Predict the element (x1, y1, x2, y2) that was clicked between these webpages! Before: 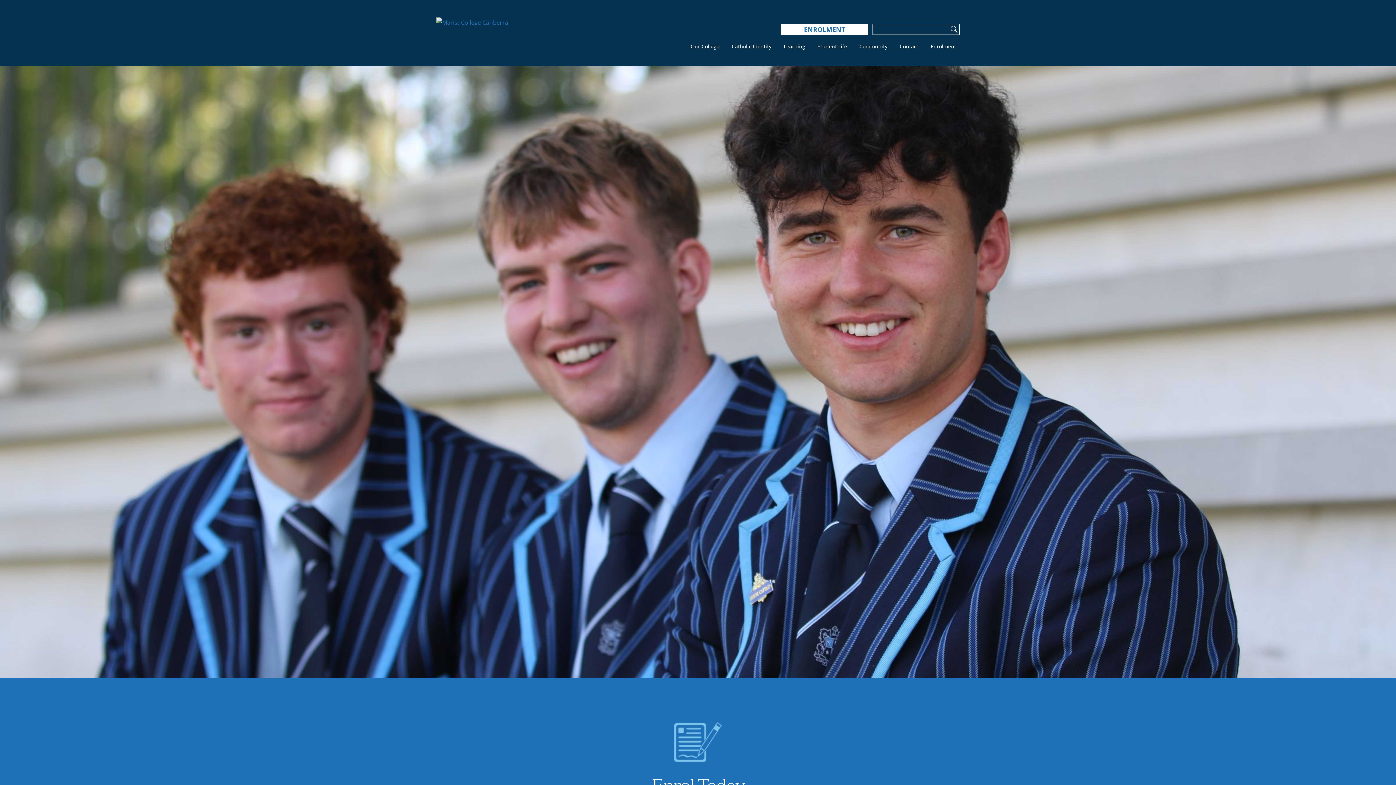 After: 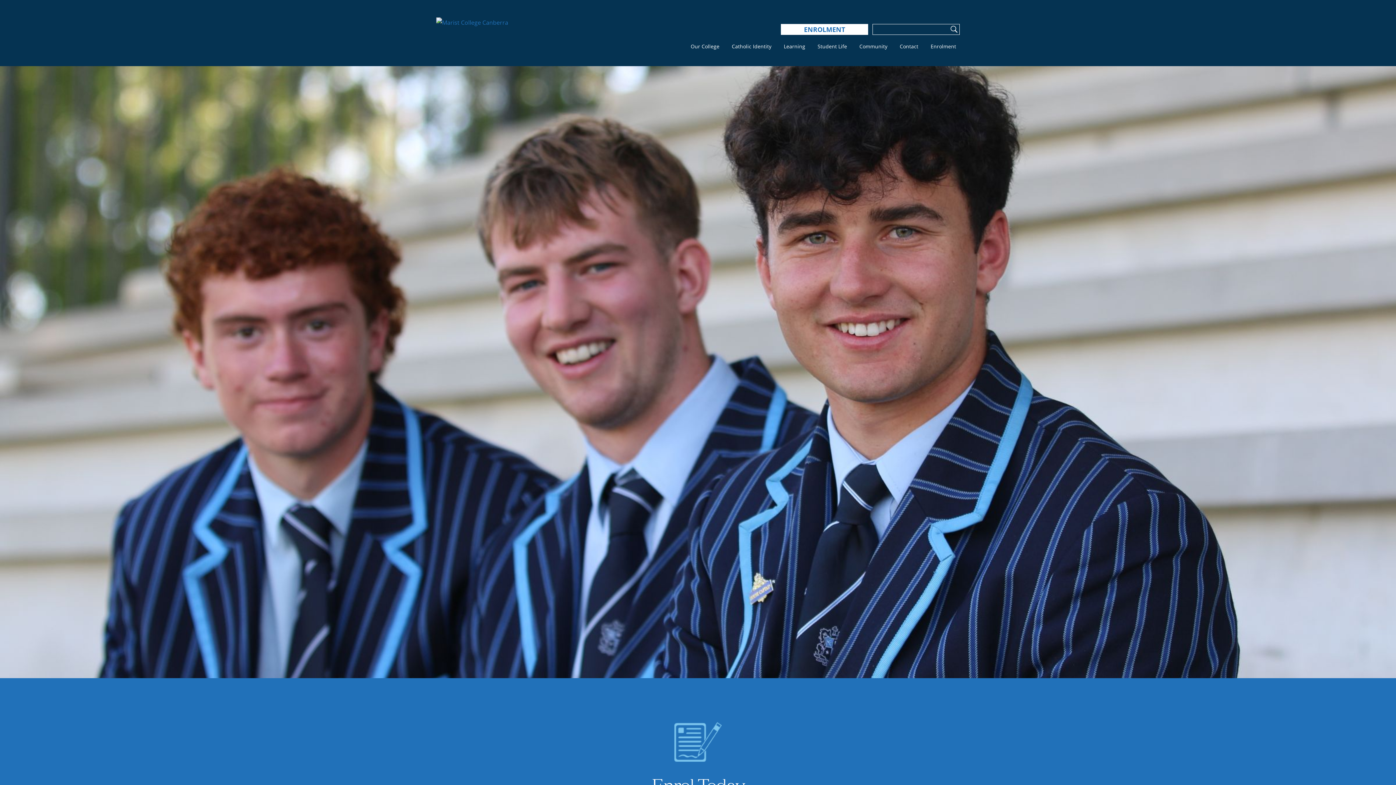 Action: label: Our College bbox: (687, 42, 723, 50)